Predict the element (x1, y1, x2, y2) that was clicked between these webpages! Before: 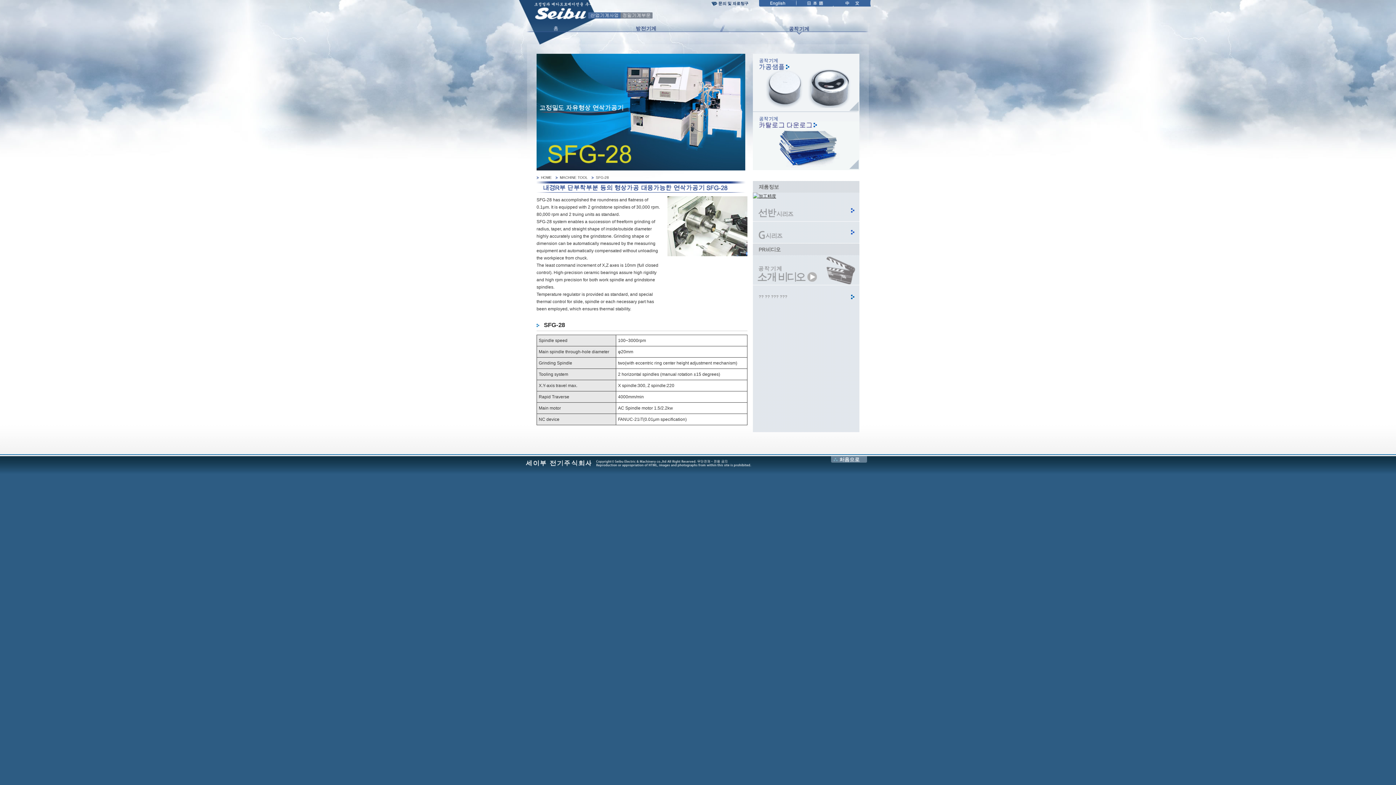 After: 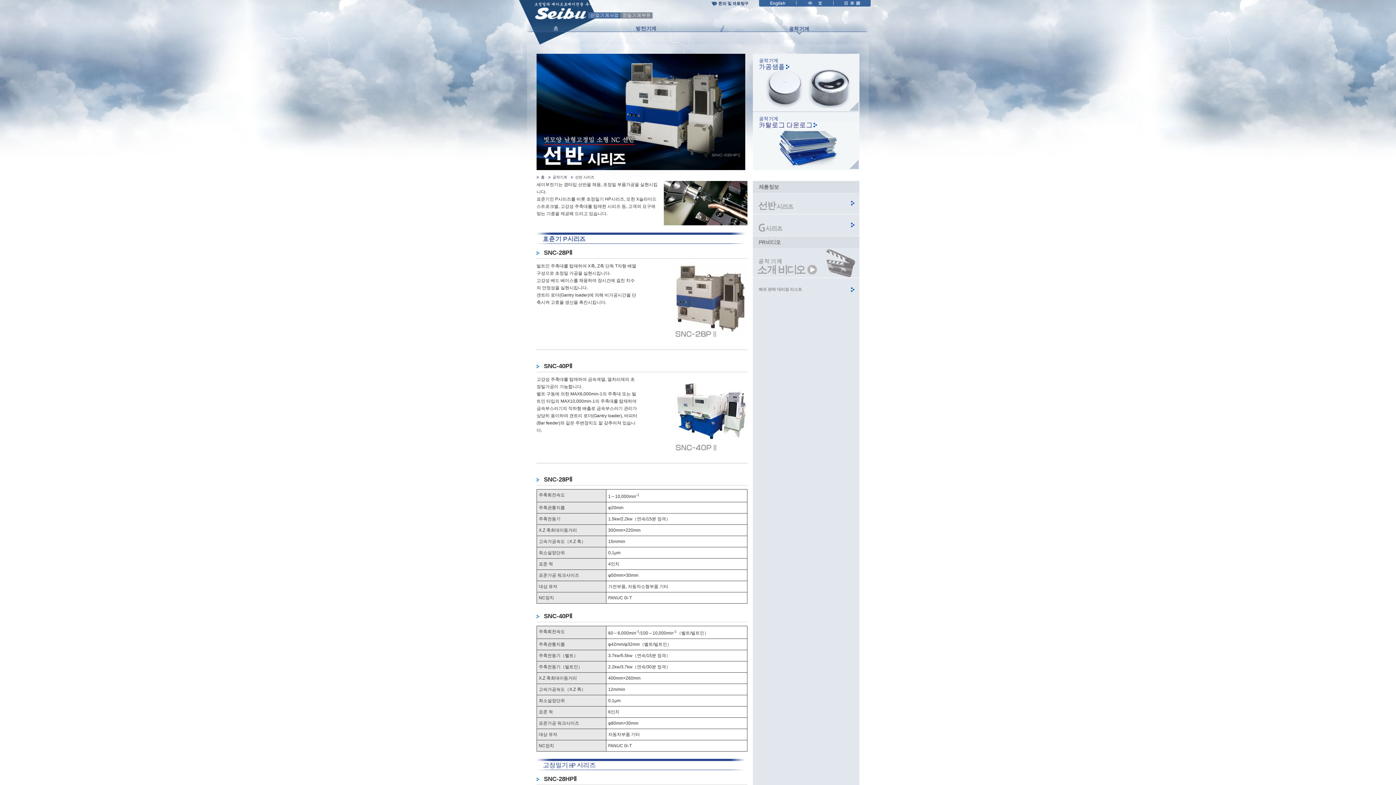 Action: bbox: (753, 201, 859, 206)